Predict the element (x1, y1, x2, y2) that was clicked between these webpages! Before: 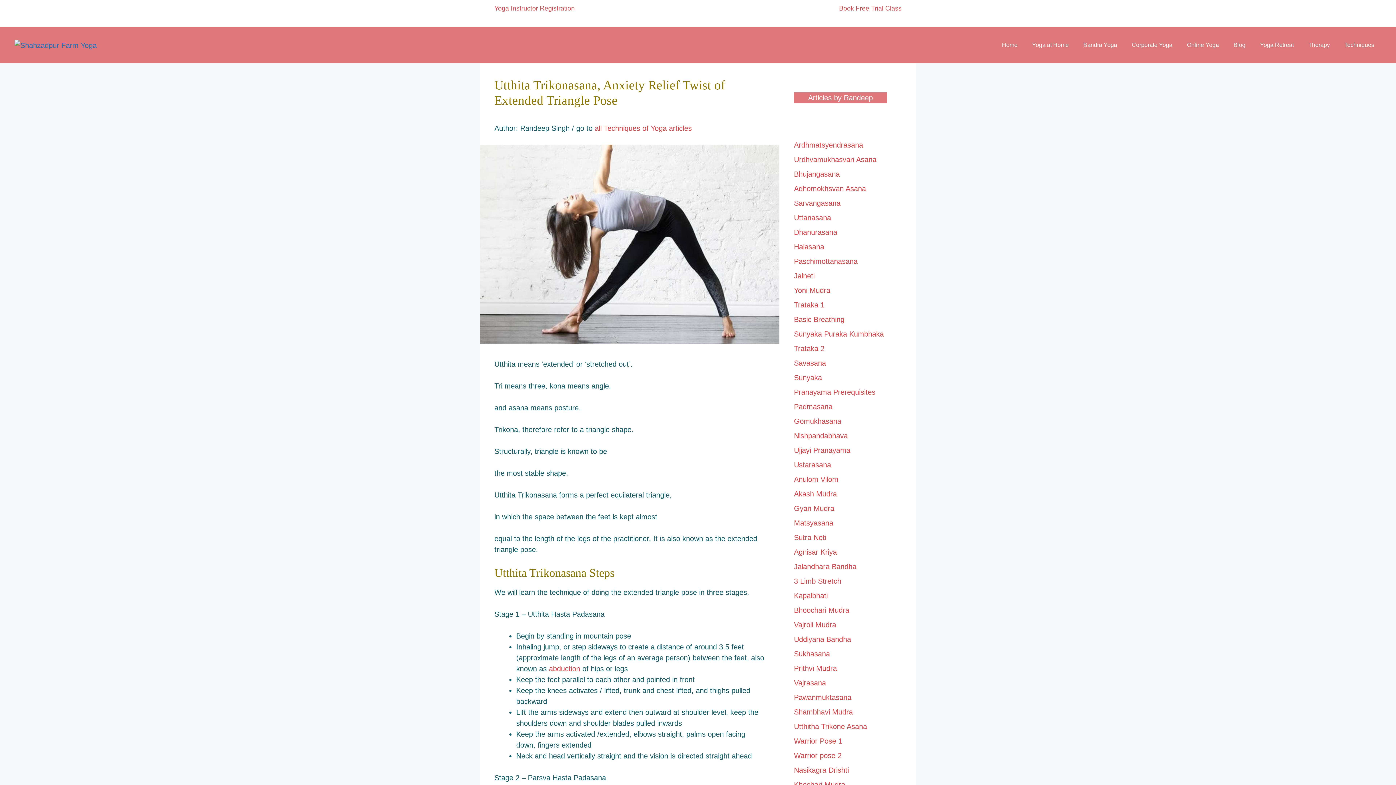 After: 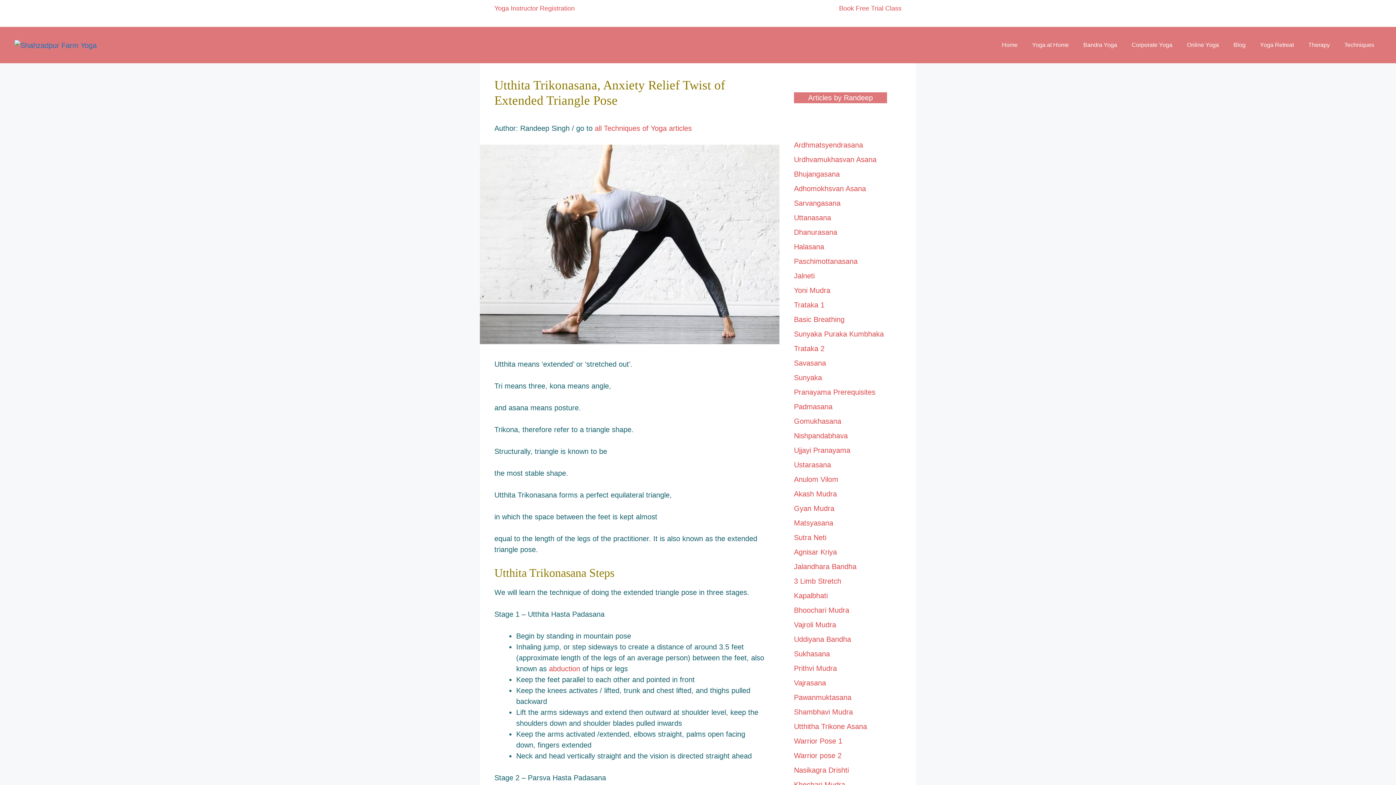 Action: label: Sarvangasana bbox: (794, 199, 840, 207)